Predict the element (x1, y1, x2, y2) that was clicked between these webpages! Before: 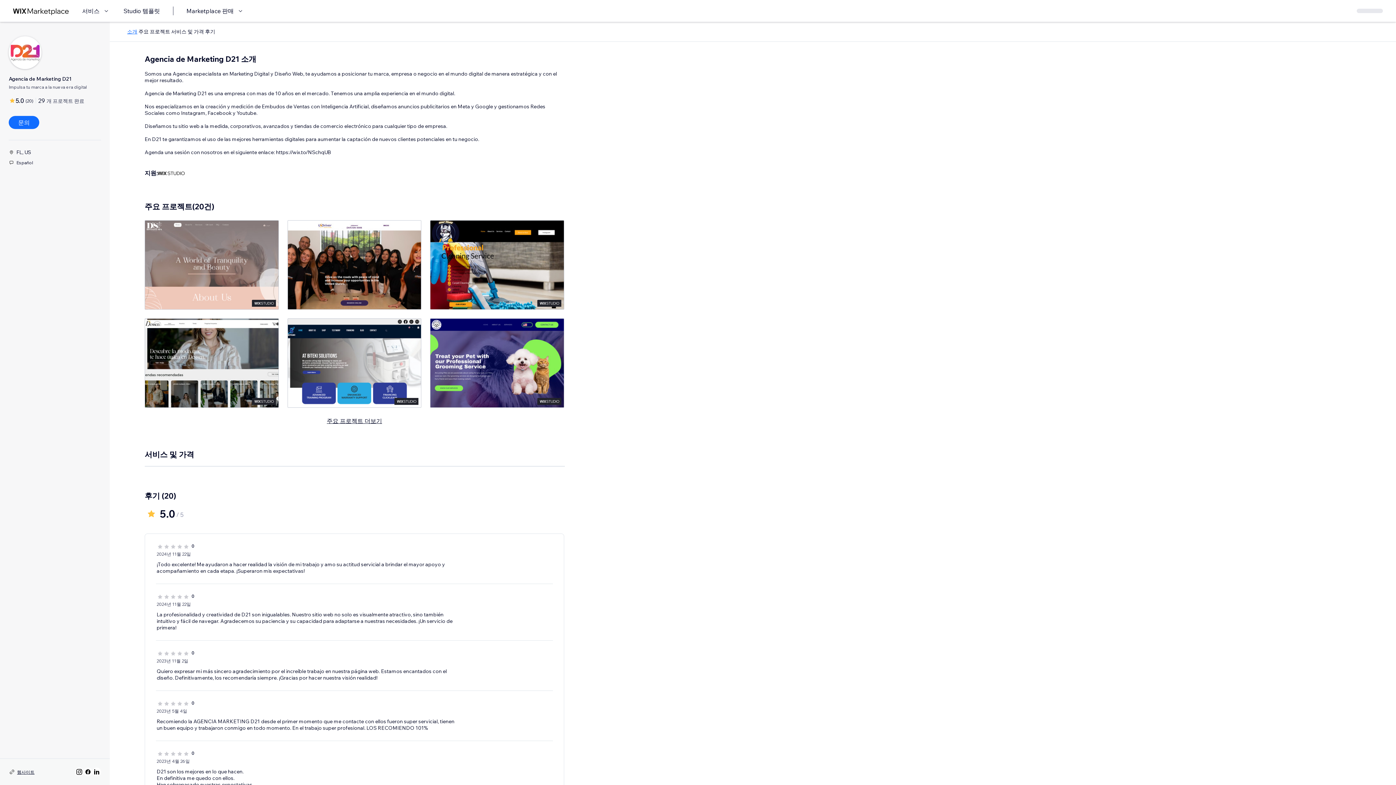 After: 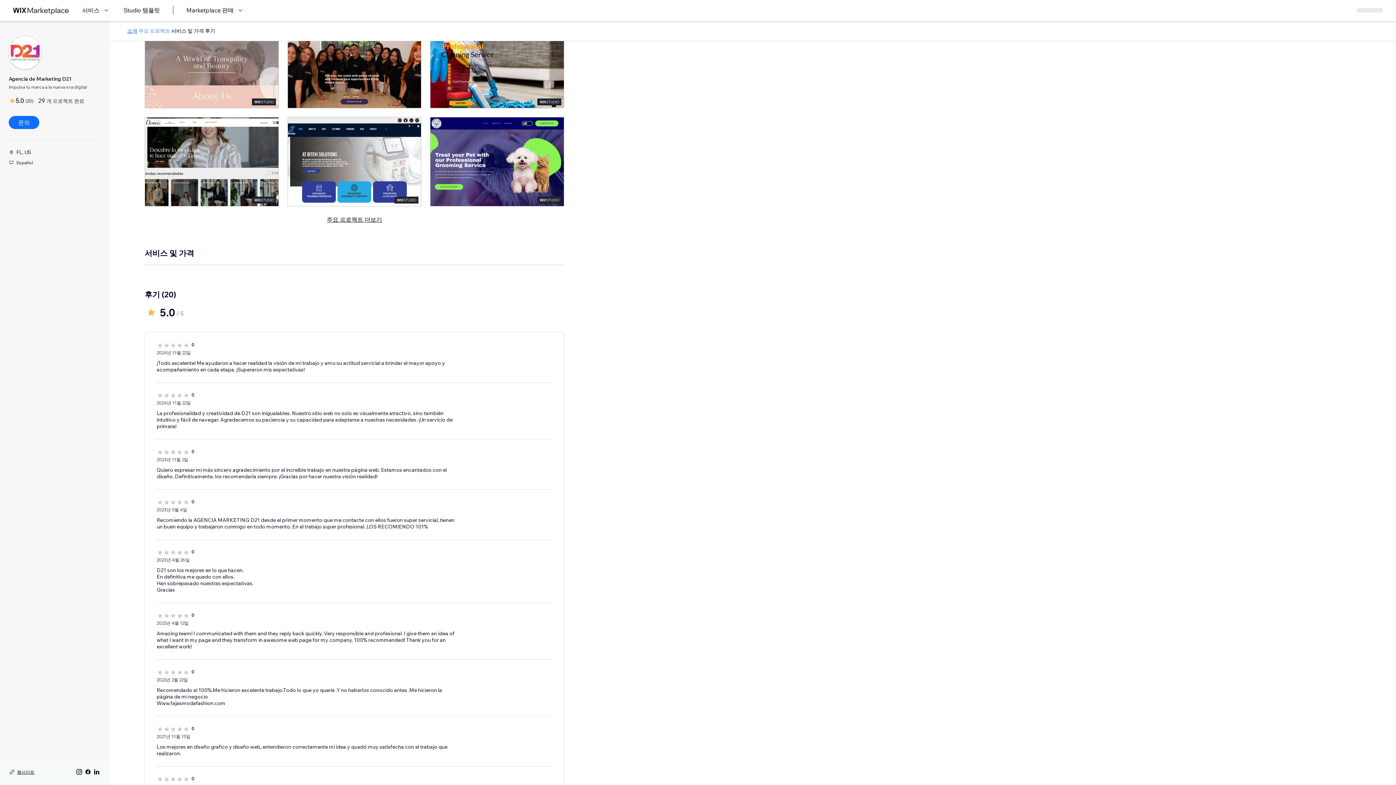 Action: bbox: (138, 28, 170, 34) label: 주요 프로젝트